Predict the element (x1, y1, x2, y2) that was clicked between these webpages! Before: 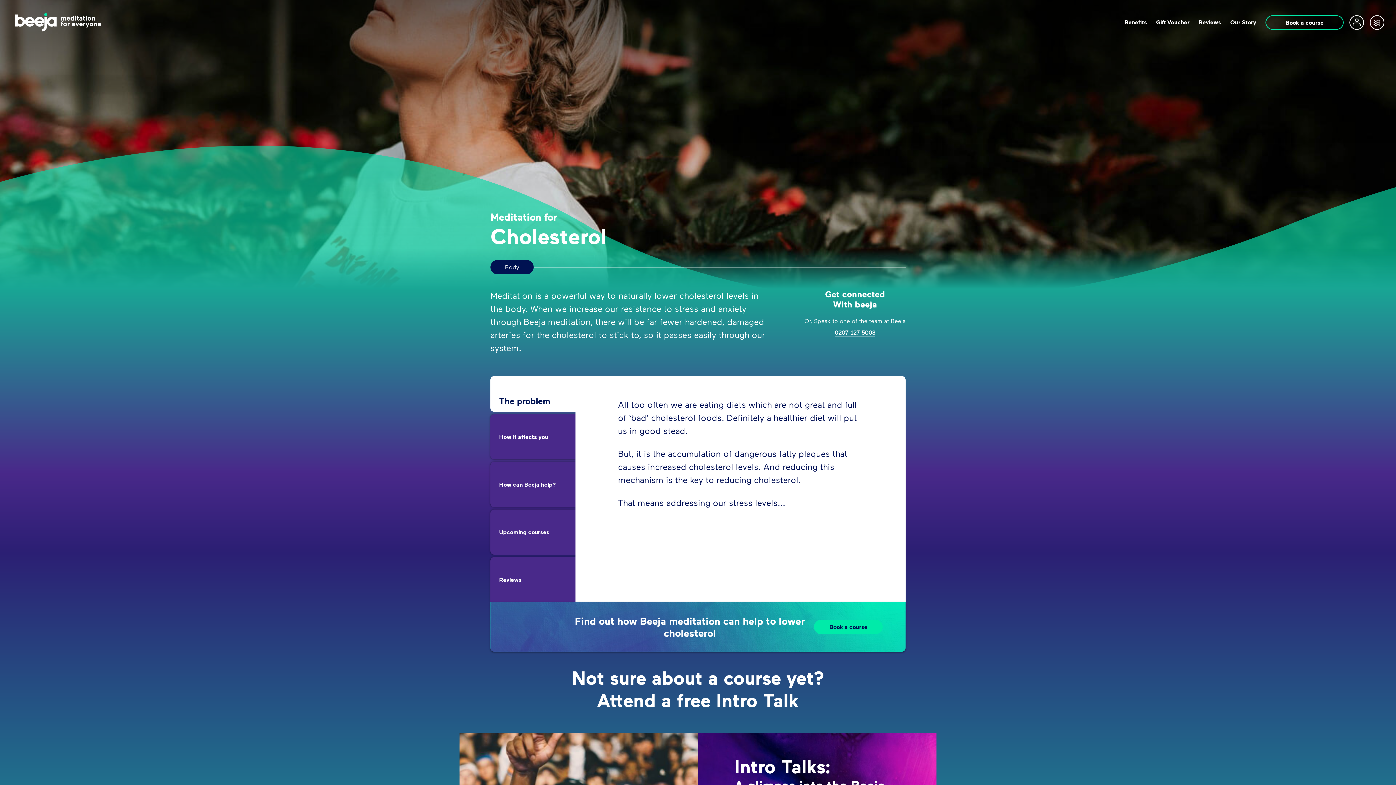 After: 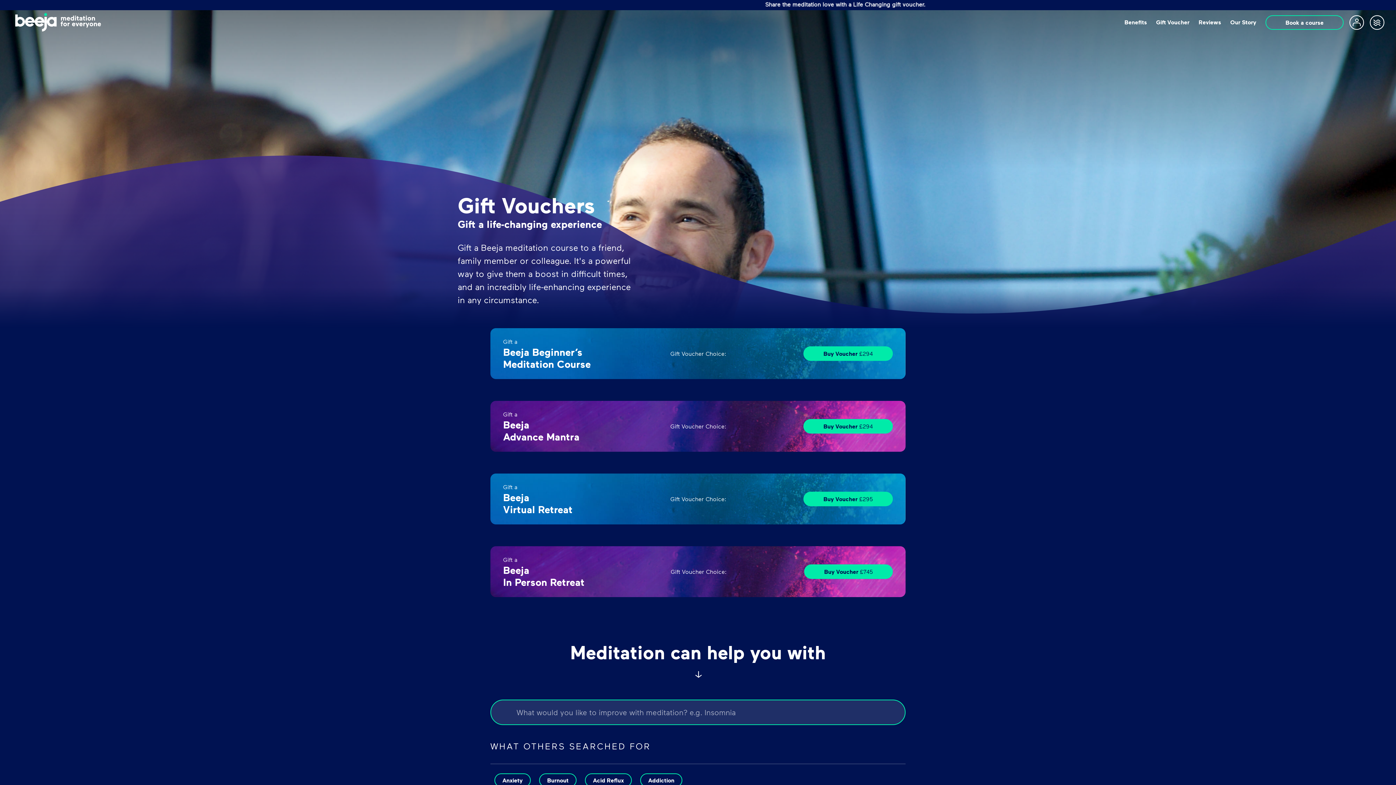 Action: label: Gift Voucher bbox: (1156, 19, 1189, 24)